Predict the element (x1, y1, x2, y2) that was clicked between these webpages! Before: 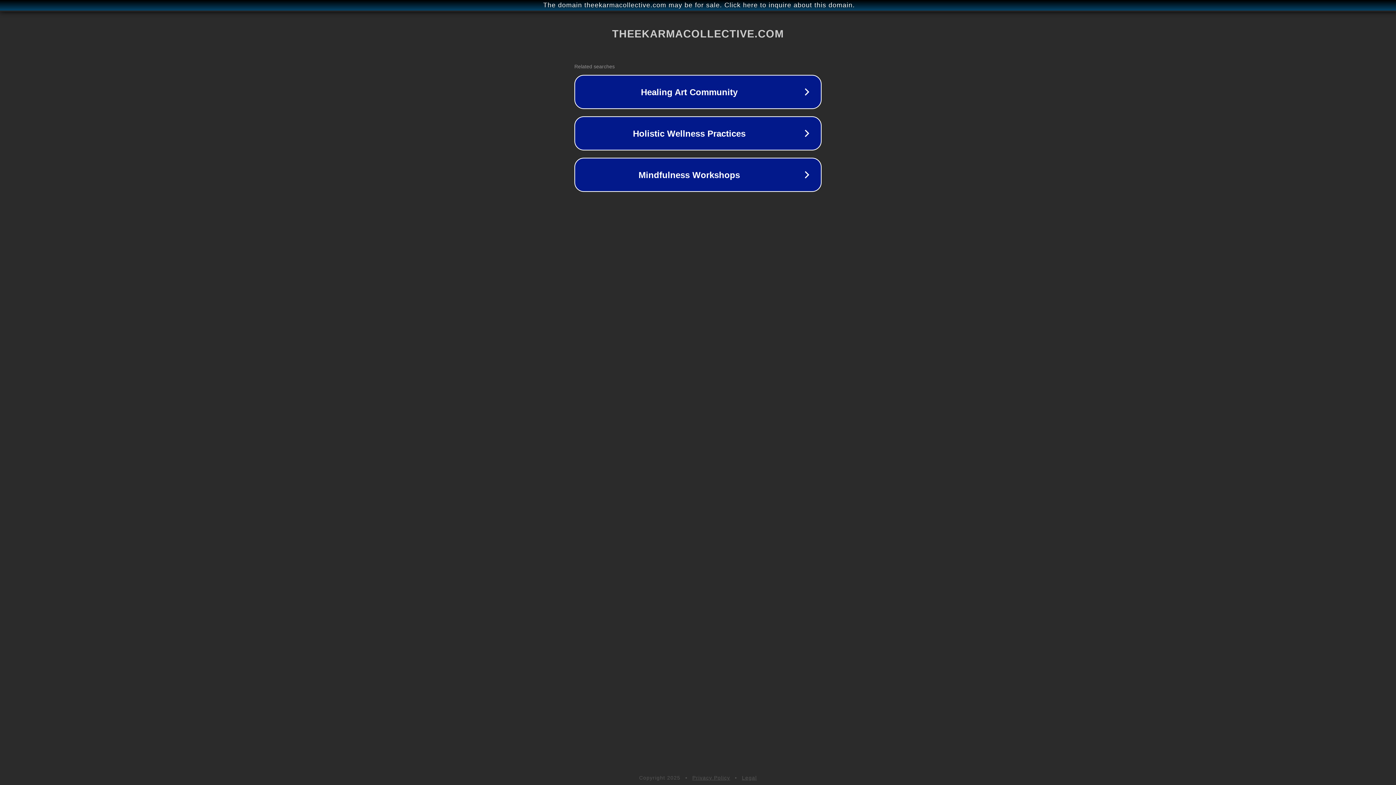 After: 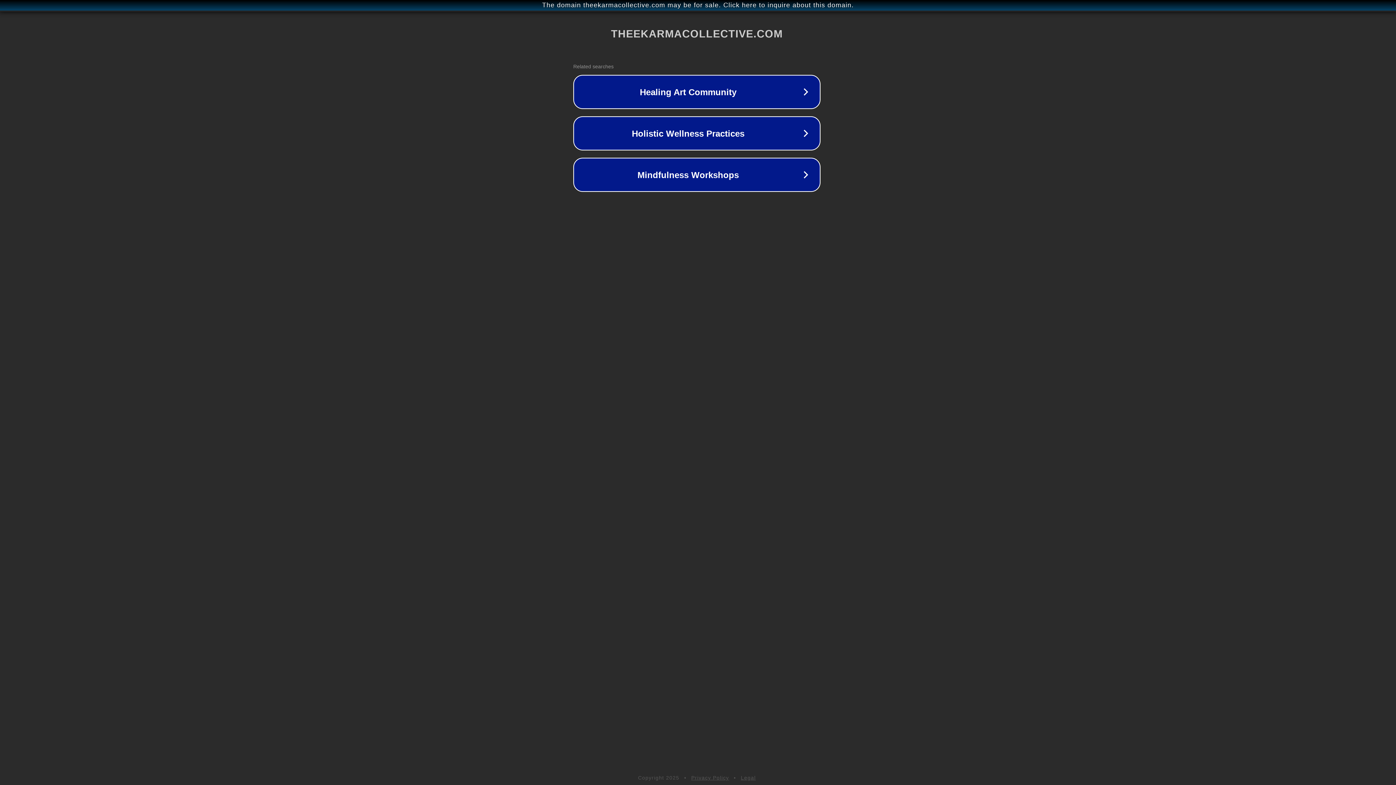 Action: label: The domain theekarmacollective.com may be for sale. Click here to inquire about this domain. bbox: (1, 1, 1397, 9)